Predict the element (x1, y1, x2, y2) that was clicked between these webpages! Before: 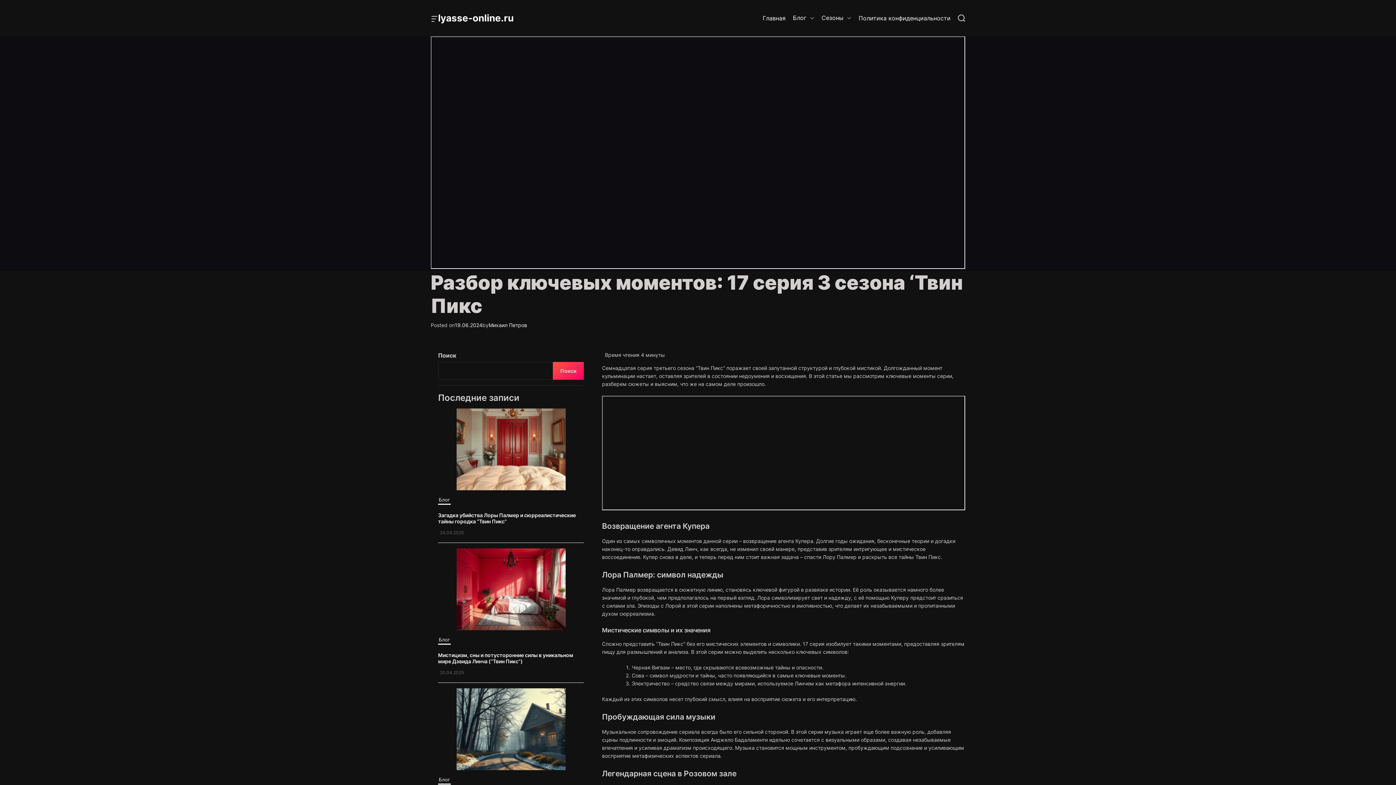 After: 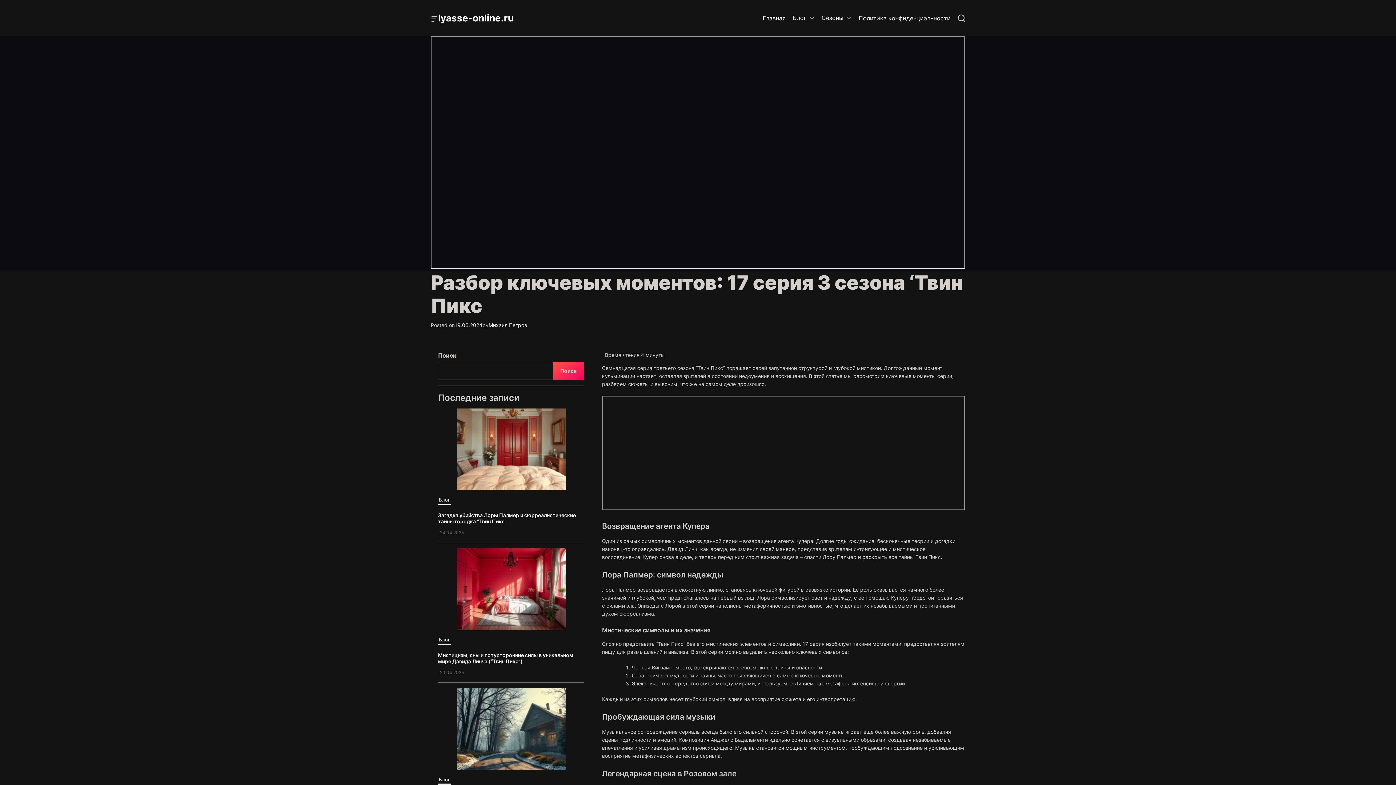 Action: label: 19.06.2024 bbox: (454, 321, 482, 329)